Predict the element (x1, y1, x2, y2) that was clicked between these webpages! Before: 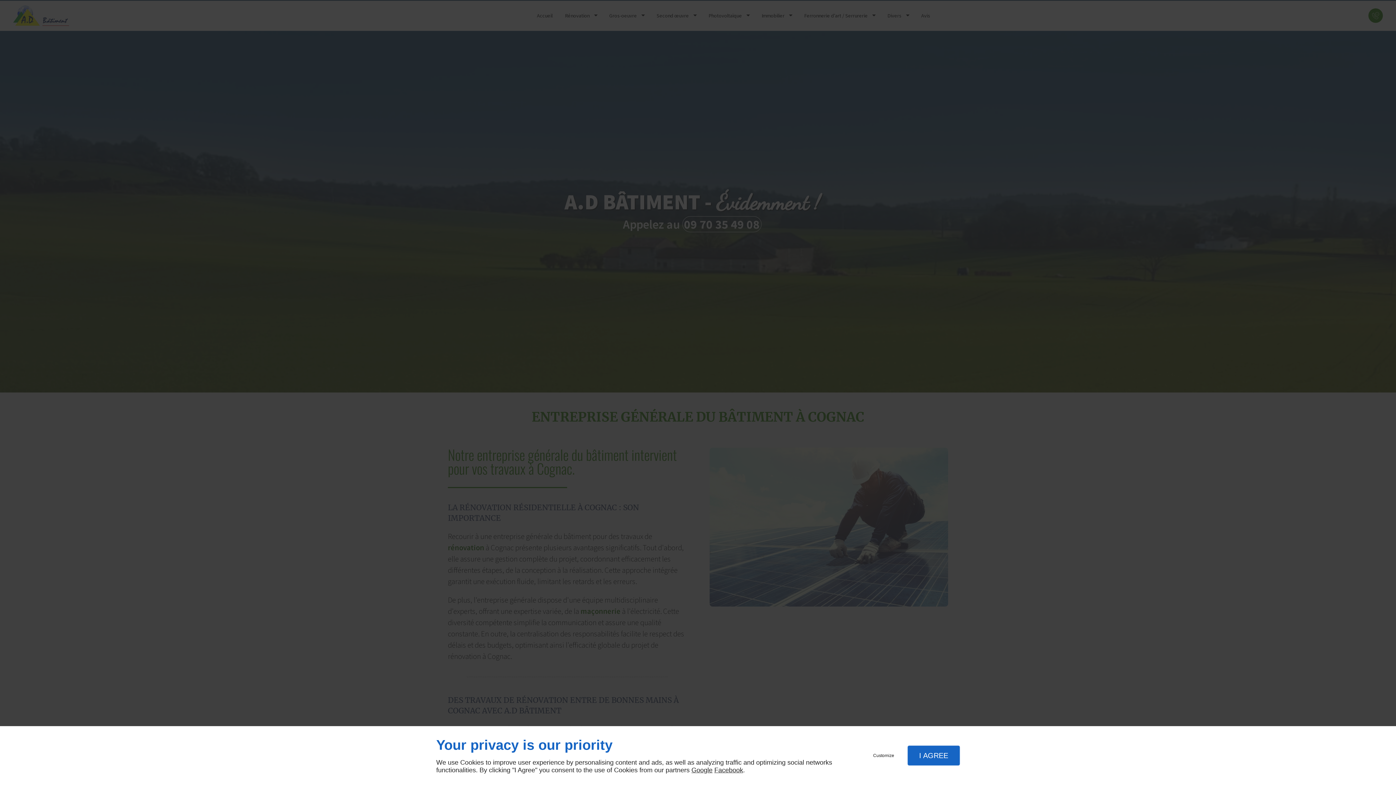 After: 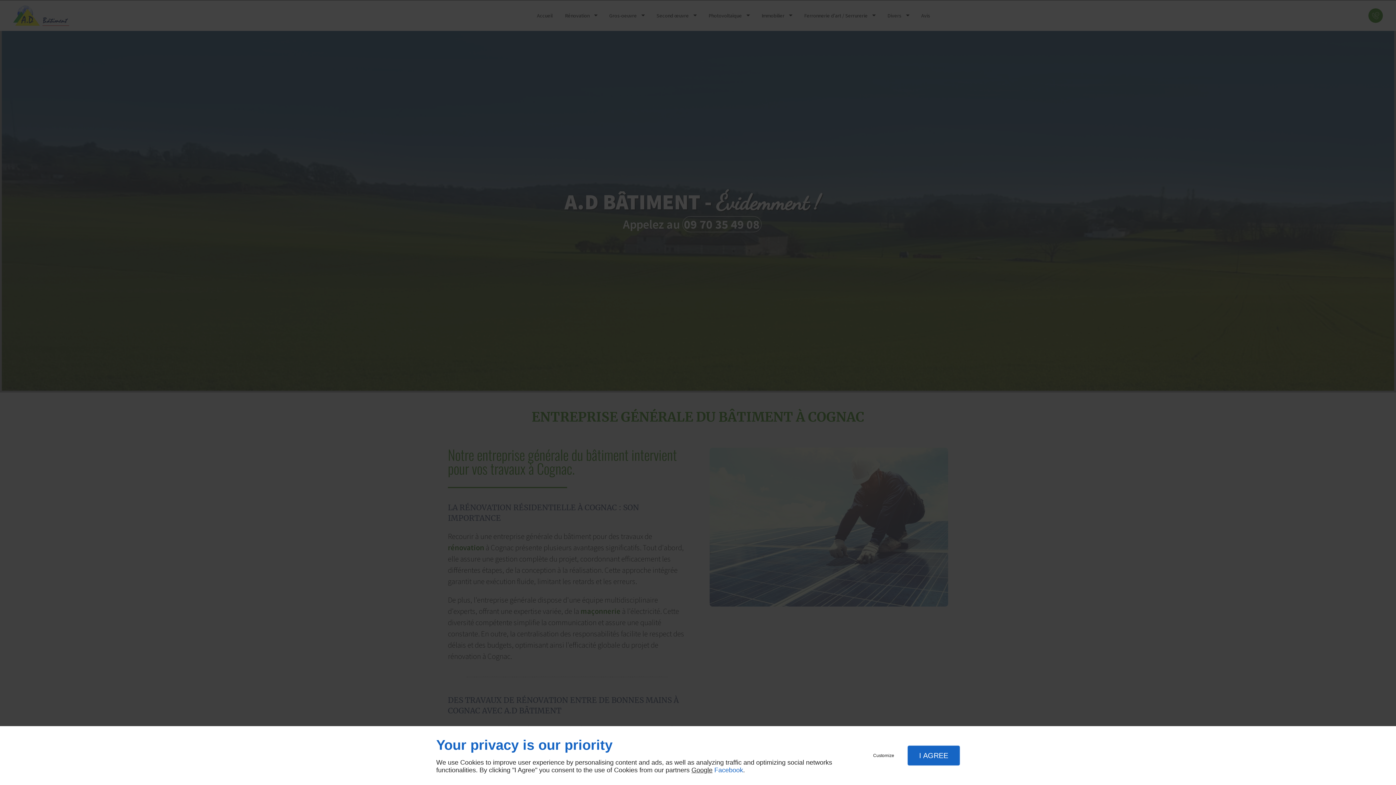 Action: bbox: (714, 766, 743, 774) label: Facebook